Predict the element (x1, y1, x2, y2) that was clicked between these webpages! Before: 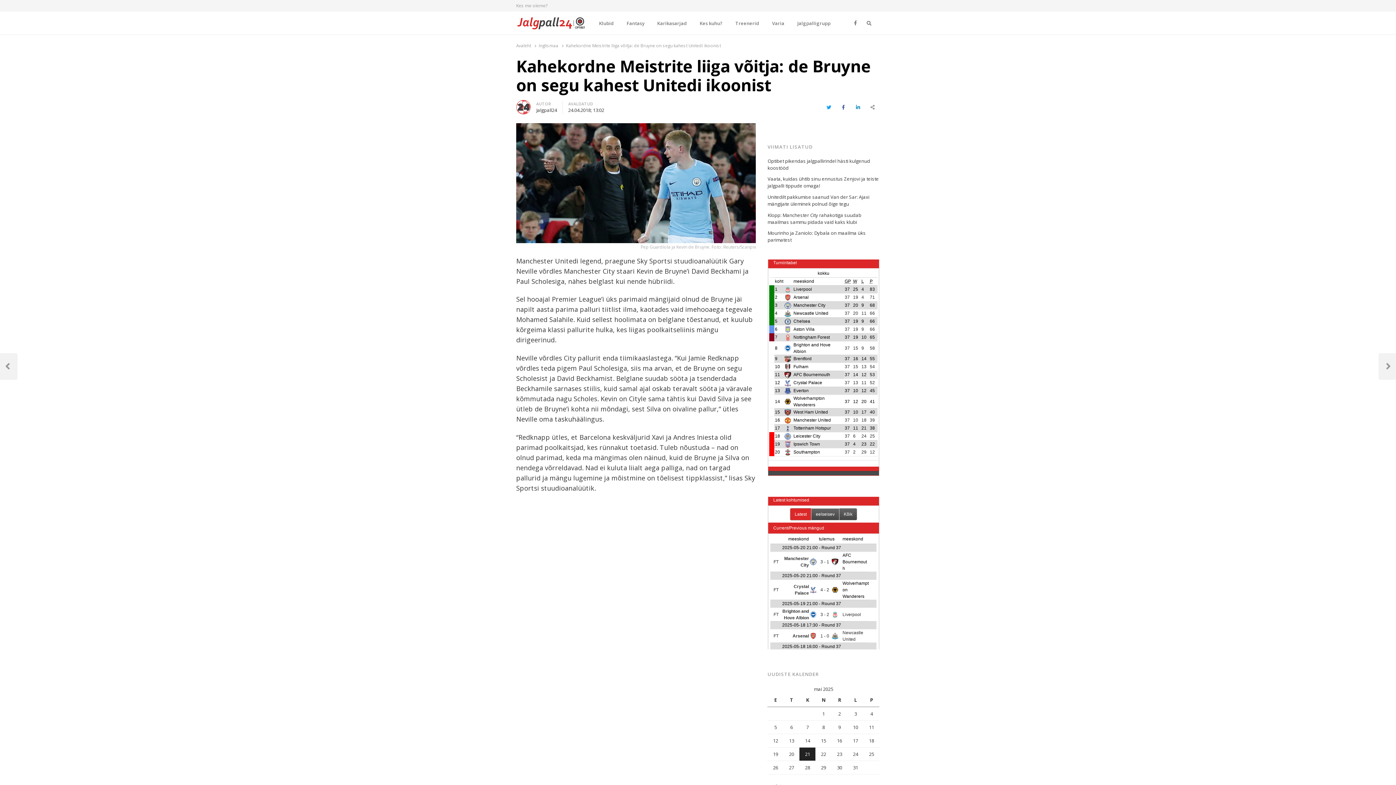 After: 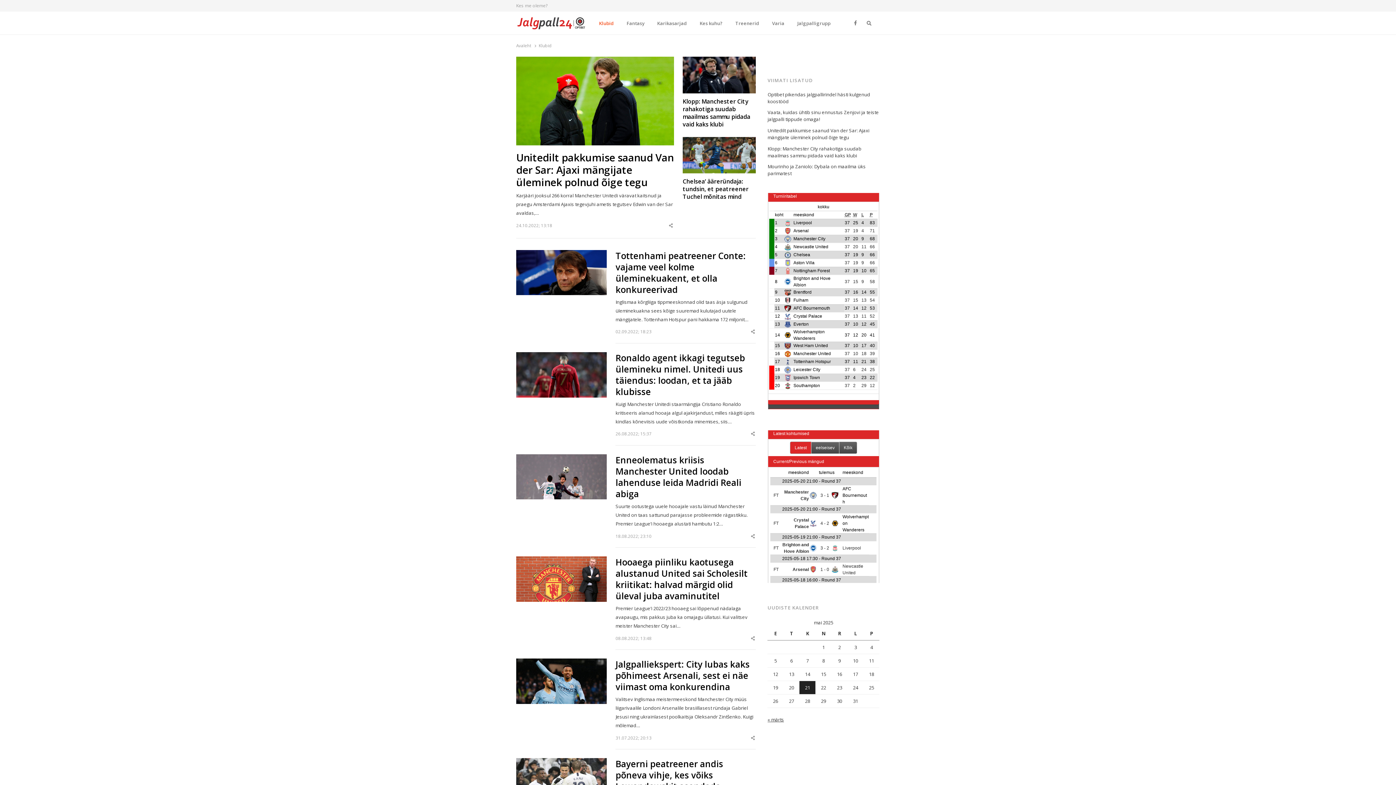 Action: bbox: (593, 13, 619, 33) label: Klubid